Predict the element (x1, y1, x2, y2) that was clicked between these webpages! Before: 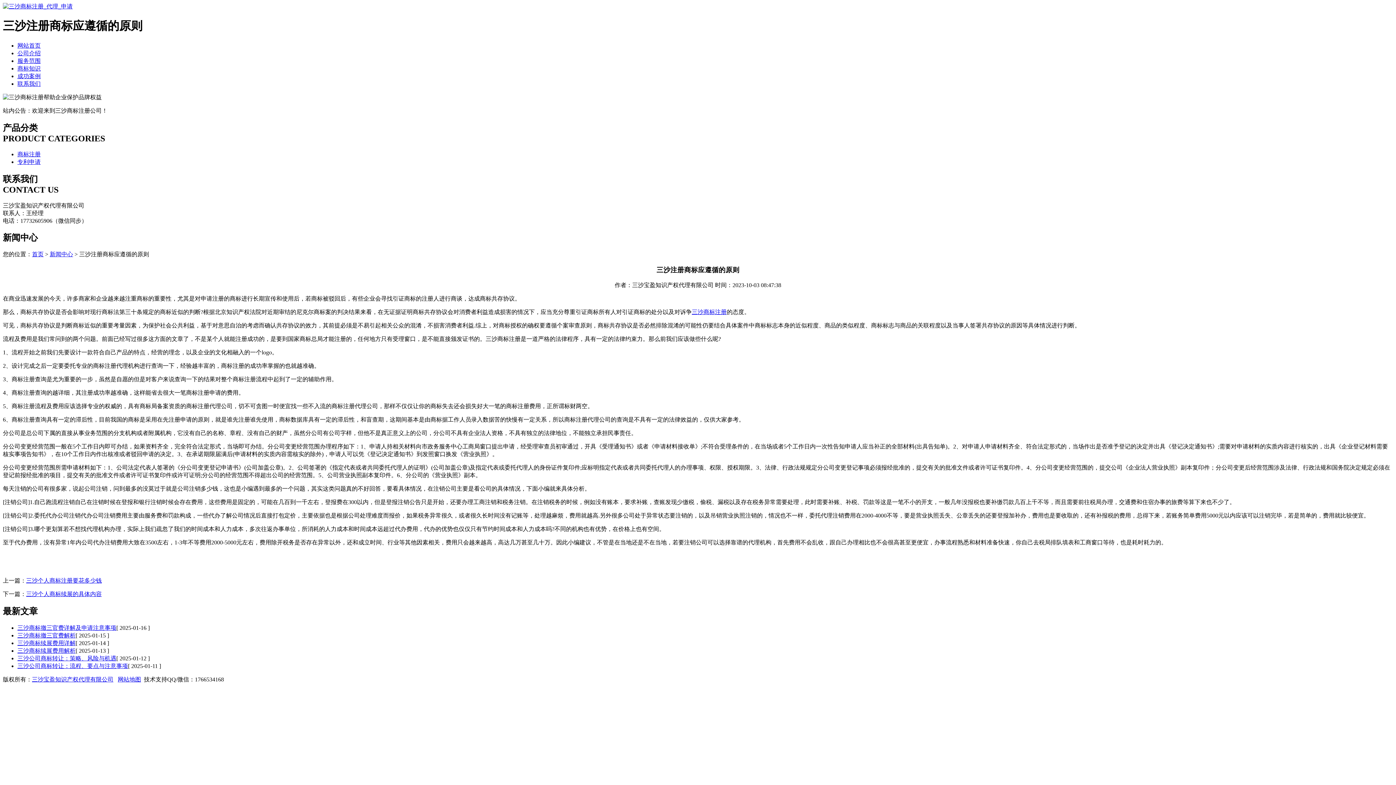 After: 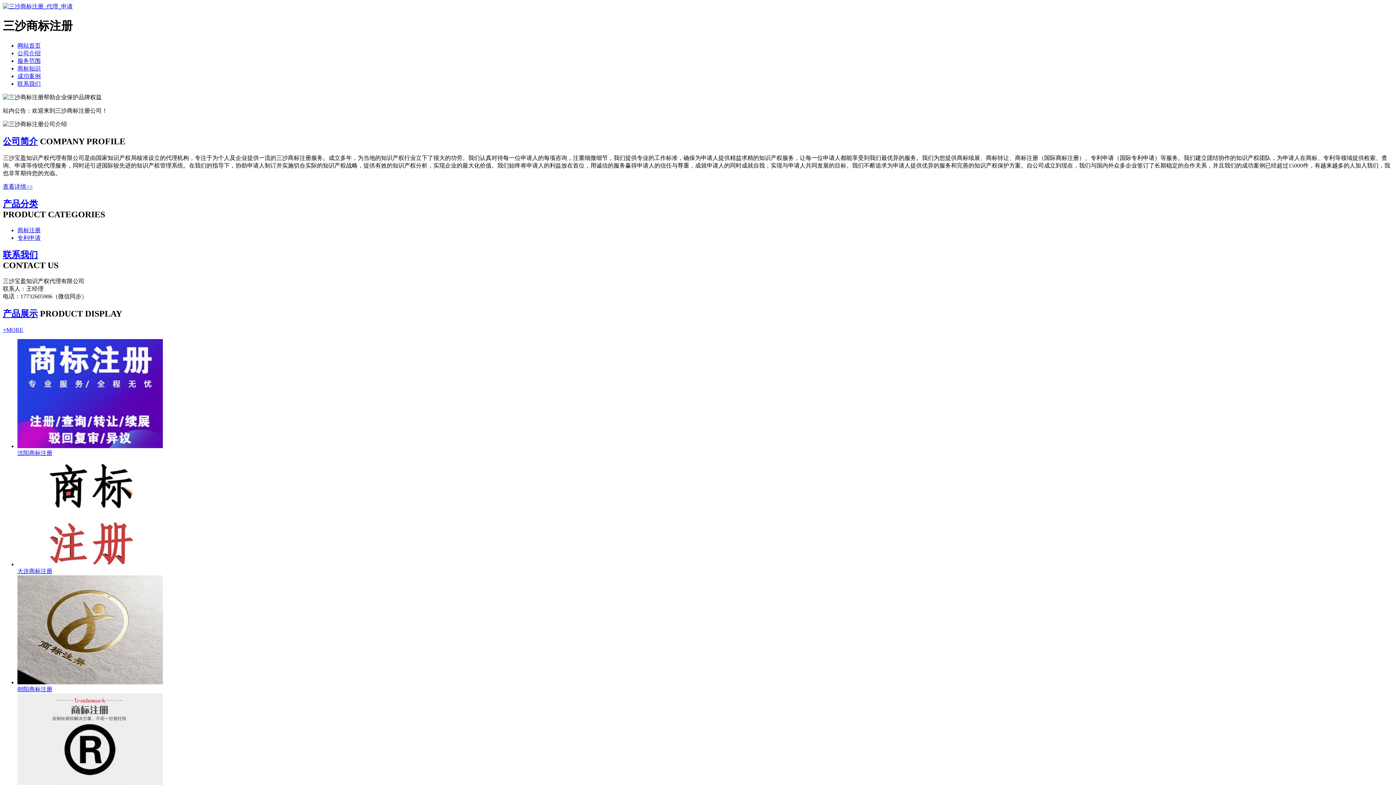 Action: bbox: (2, 3, 72, 9)